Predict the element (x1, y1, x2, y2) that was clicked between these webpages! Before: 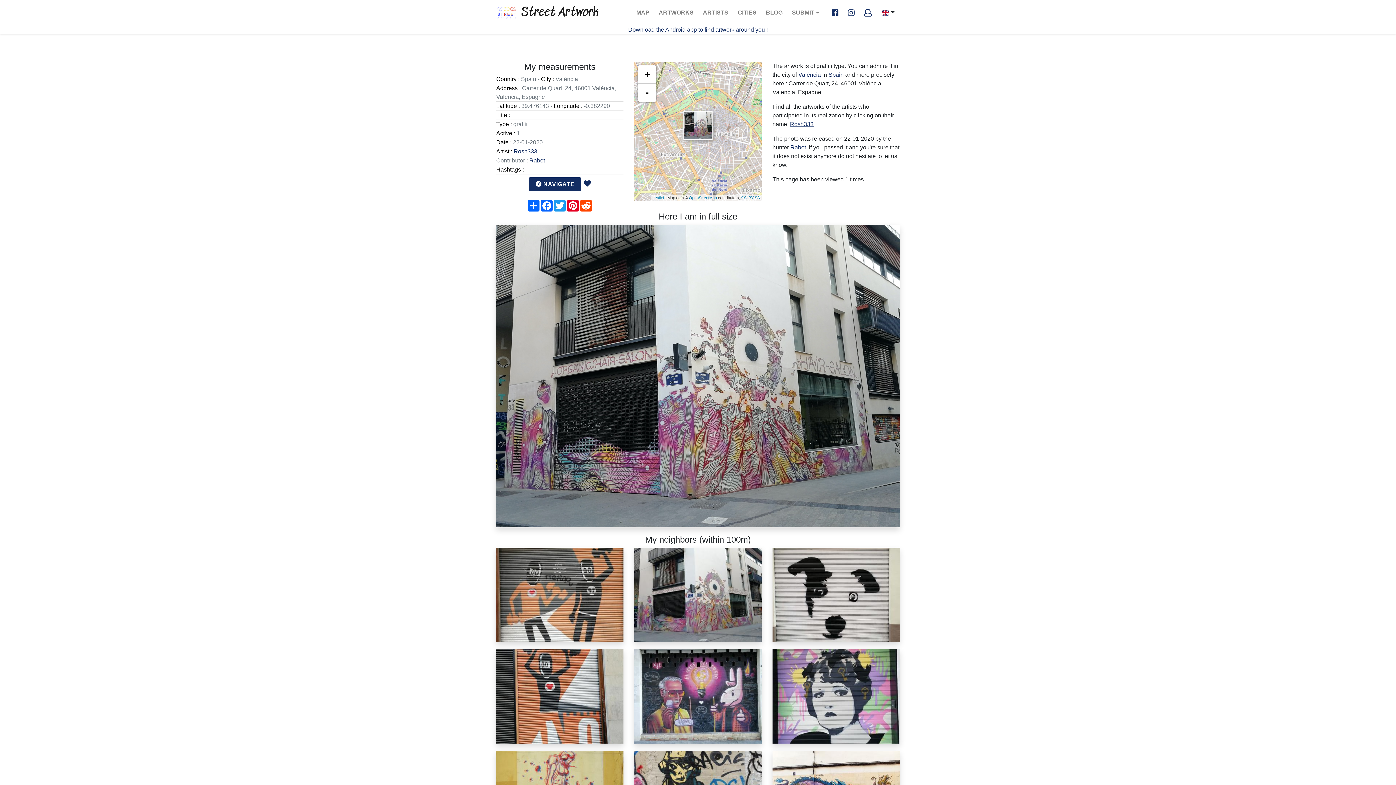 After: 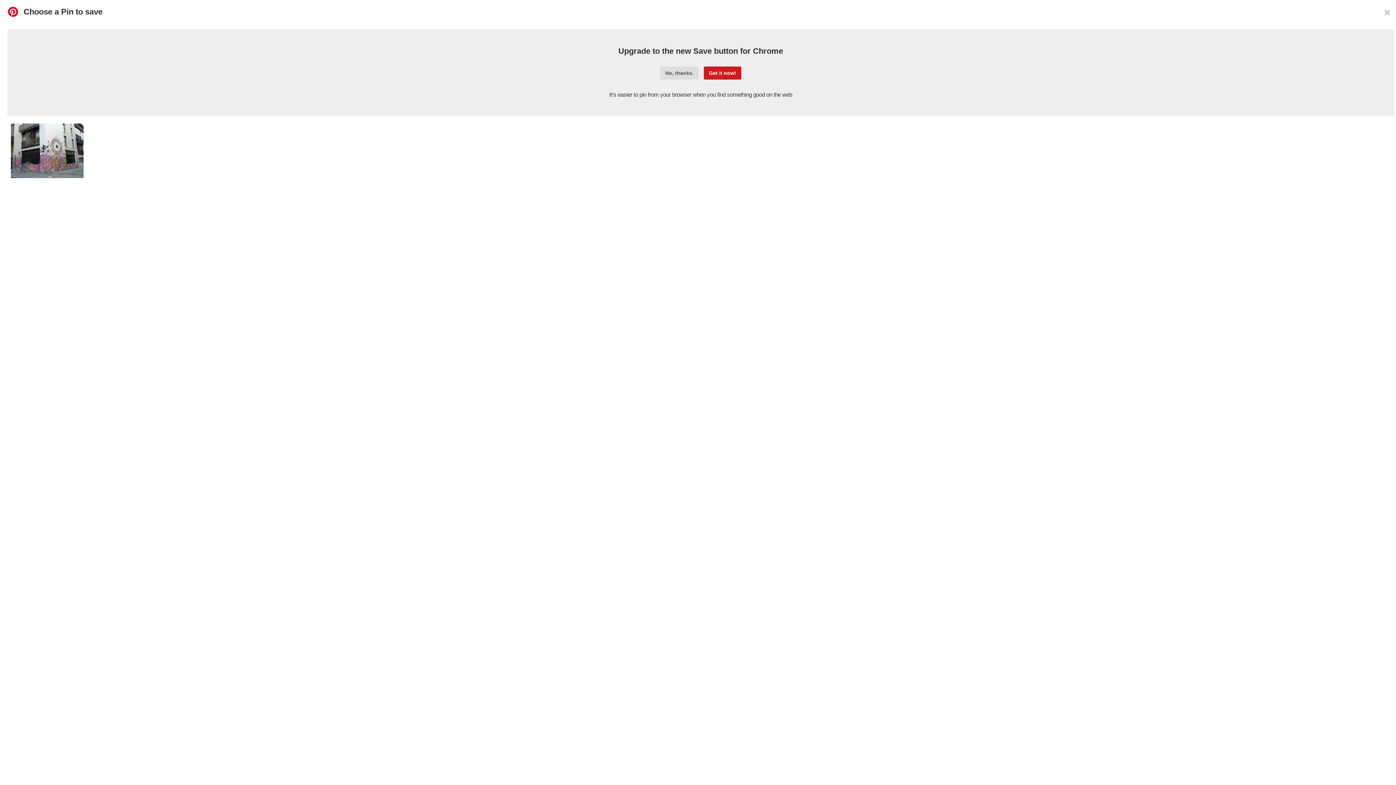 Action: label: Pinterest bbox: (566, 200, 579, 211)